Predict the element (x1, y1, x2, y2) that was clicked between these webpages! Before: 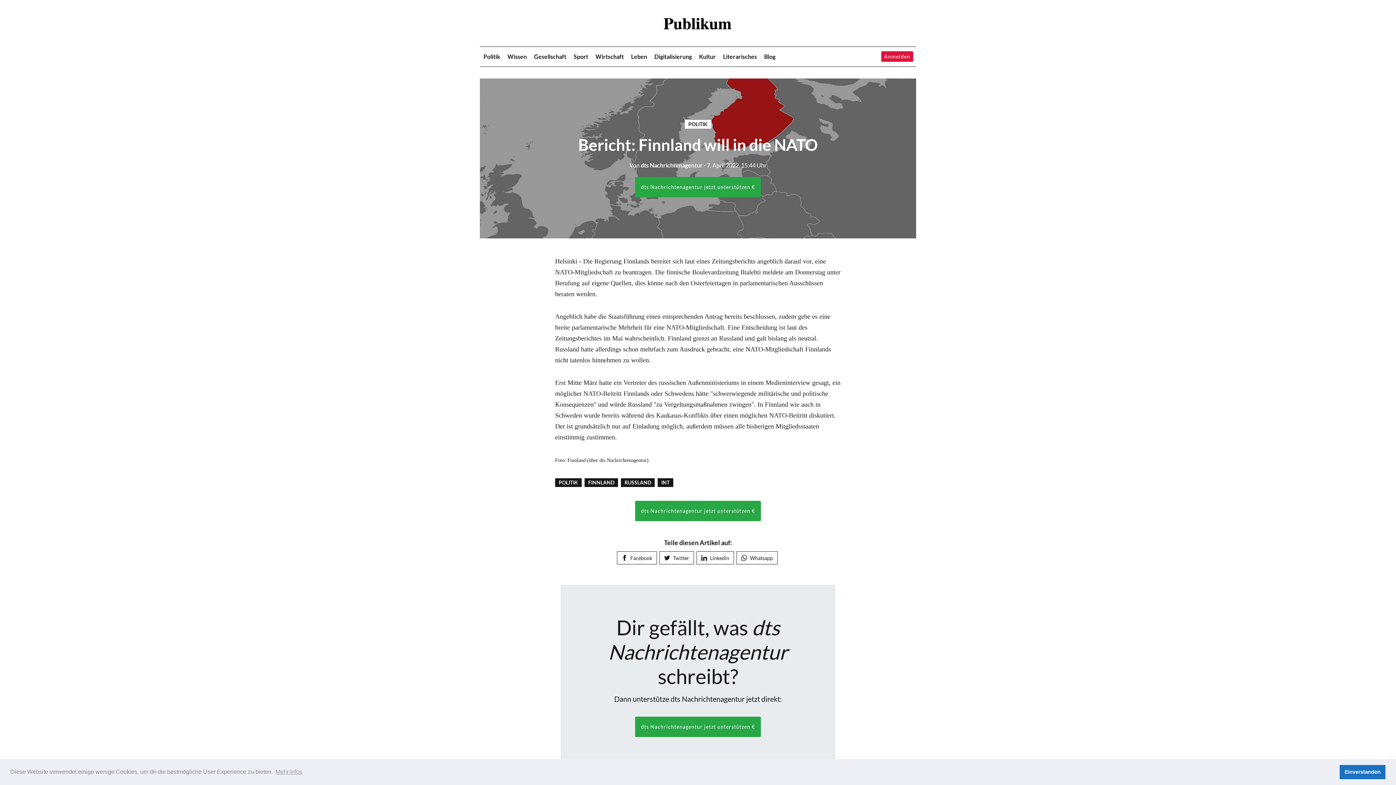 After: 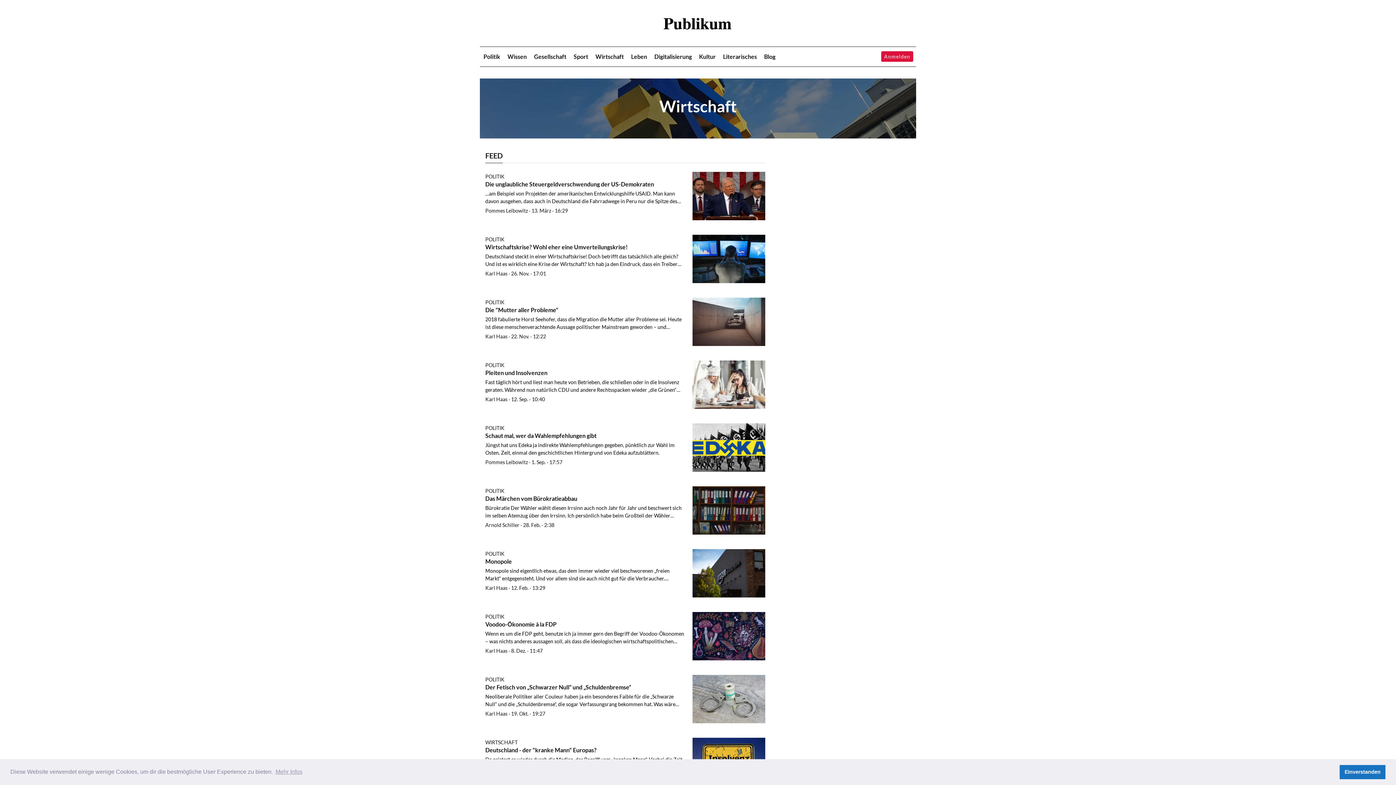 Action: label: Wirtschaft bbox: (595, 53, 624, 59)